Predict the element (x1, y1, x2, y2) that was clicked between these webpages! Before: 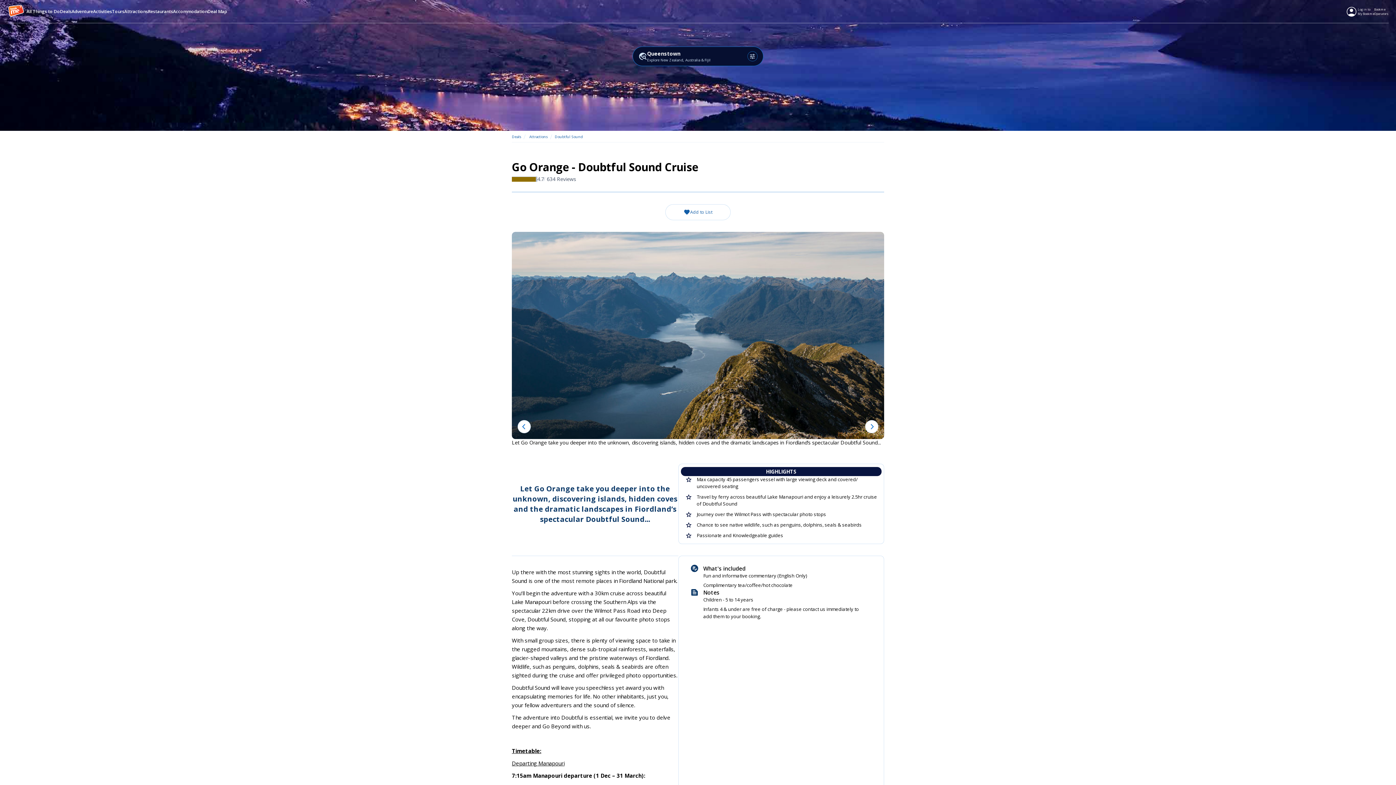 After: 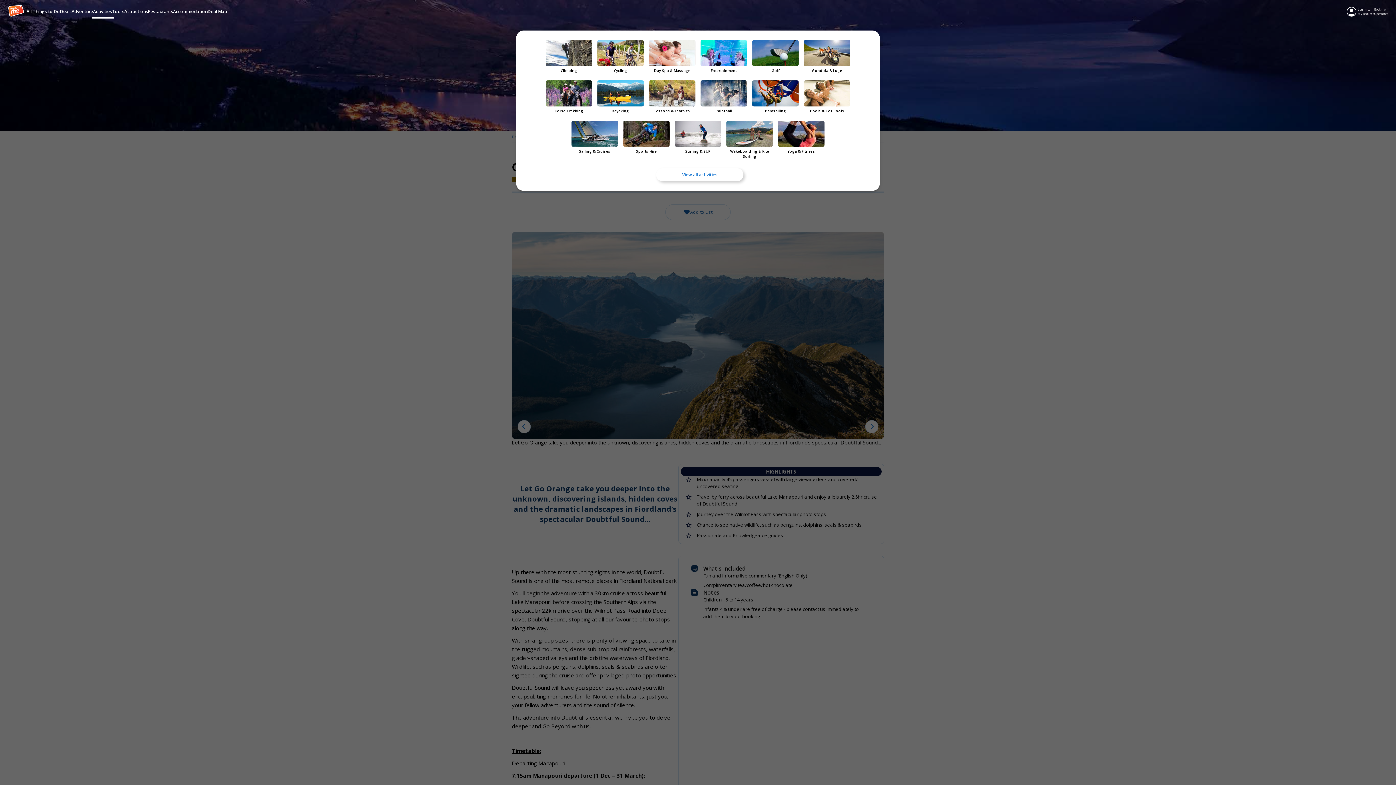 Action: bbox: (93, 8, 112, 14) label: Activities